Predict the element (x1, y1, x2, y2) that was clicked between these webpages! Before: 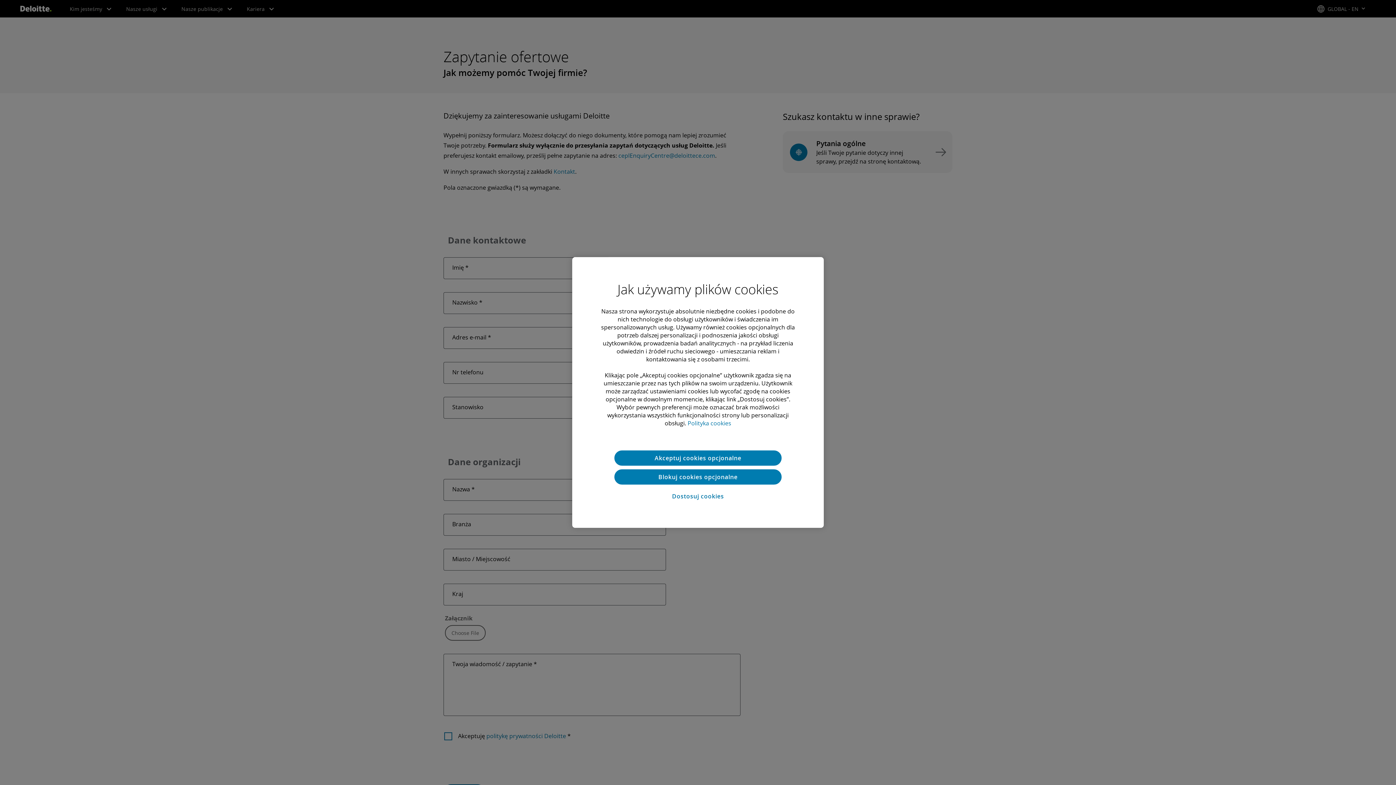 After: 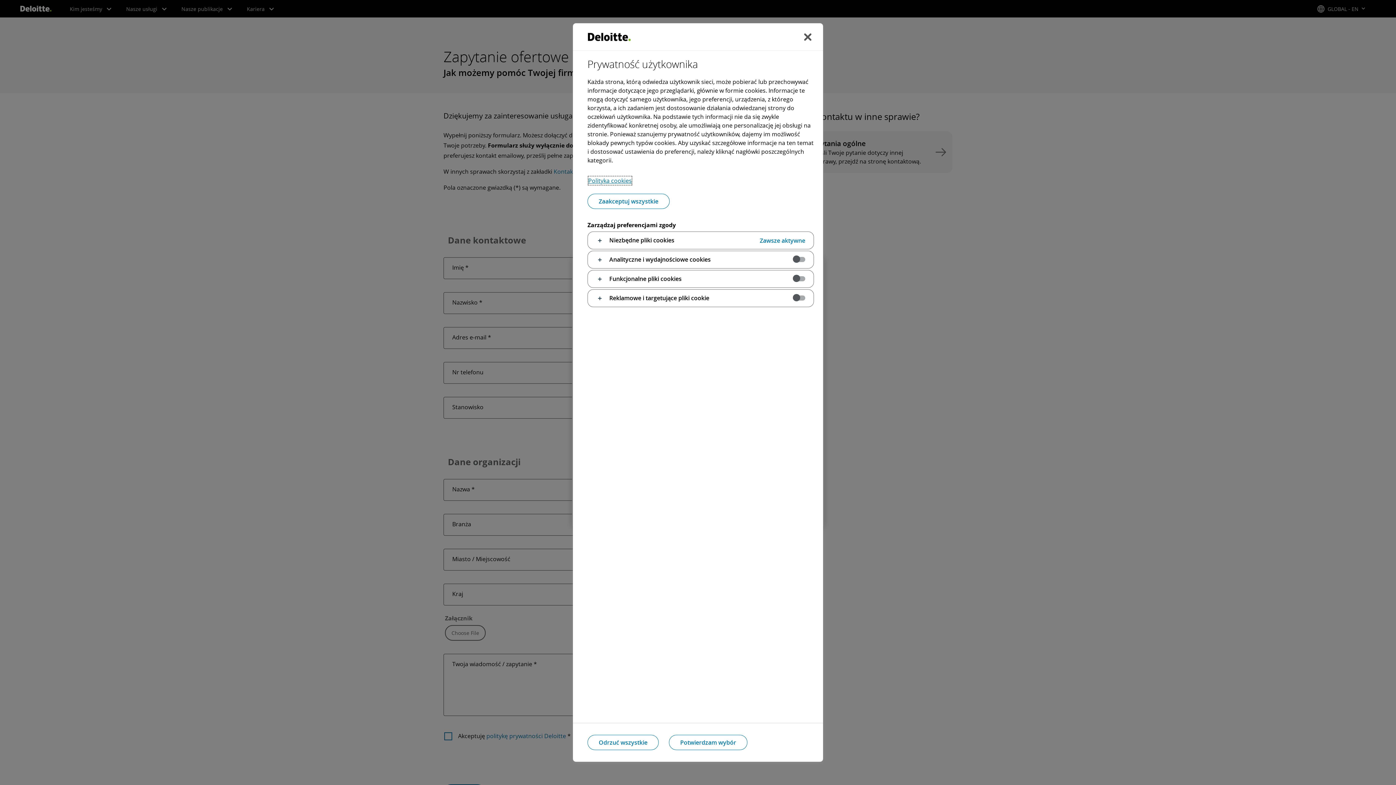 Action: bbox: (614, 488, 781, 504) label: Dostosuj cookies